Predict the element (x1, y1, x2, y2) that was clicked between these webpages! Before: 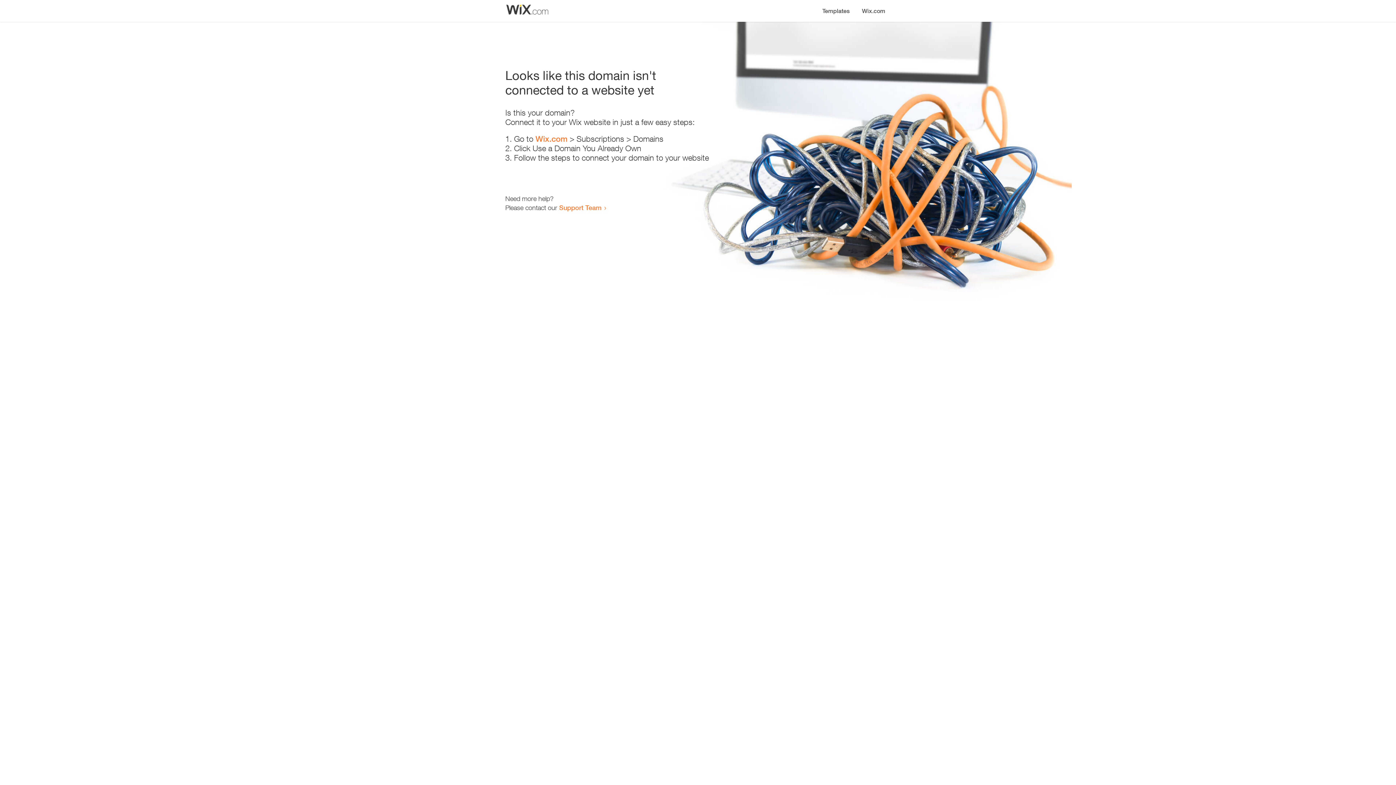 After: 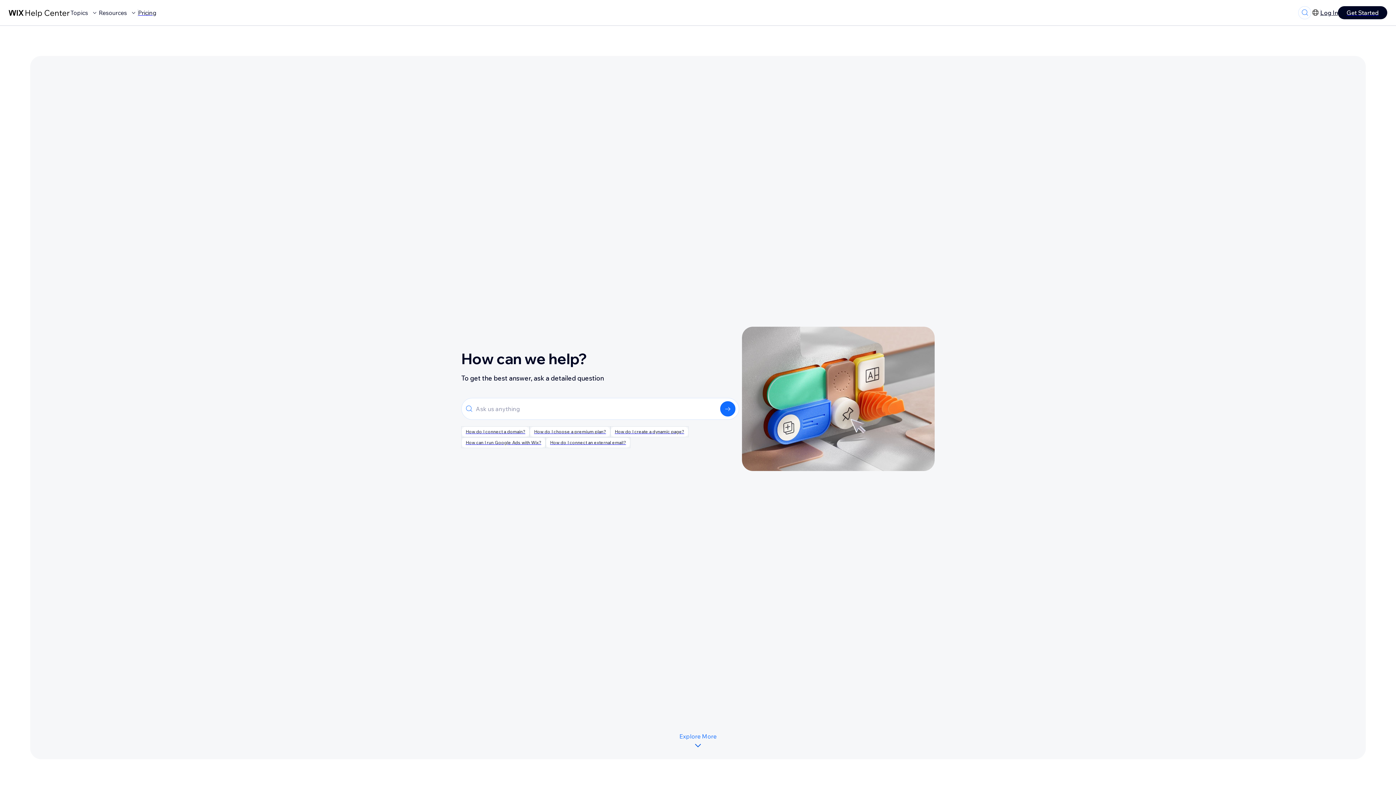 Action: label: Support Team bbox: (559, 203, 601, 211)